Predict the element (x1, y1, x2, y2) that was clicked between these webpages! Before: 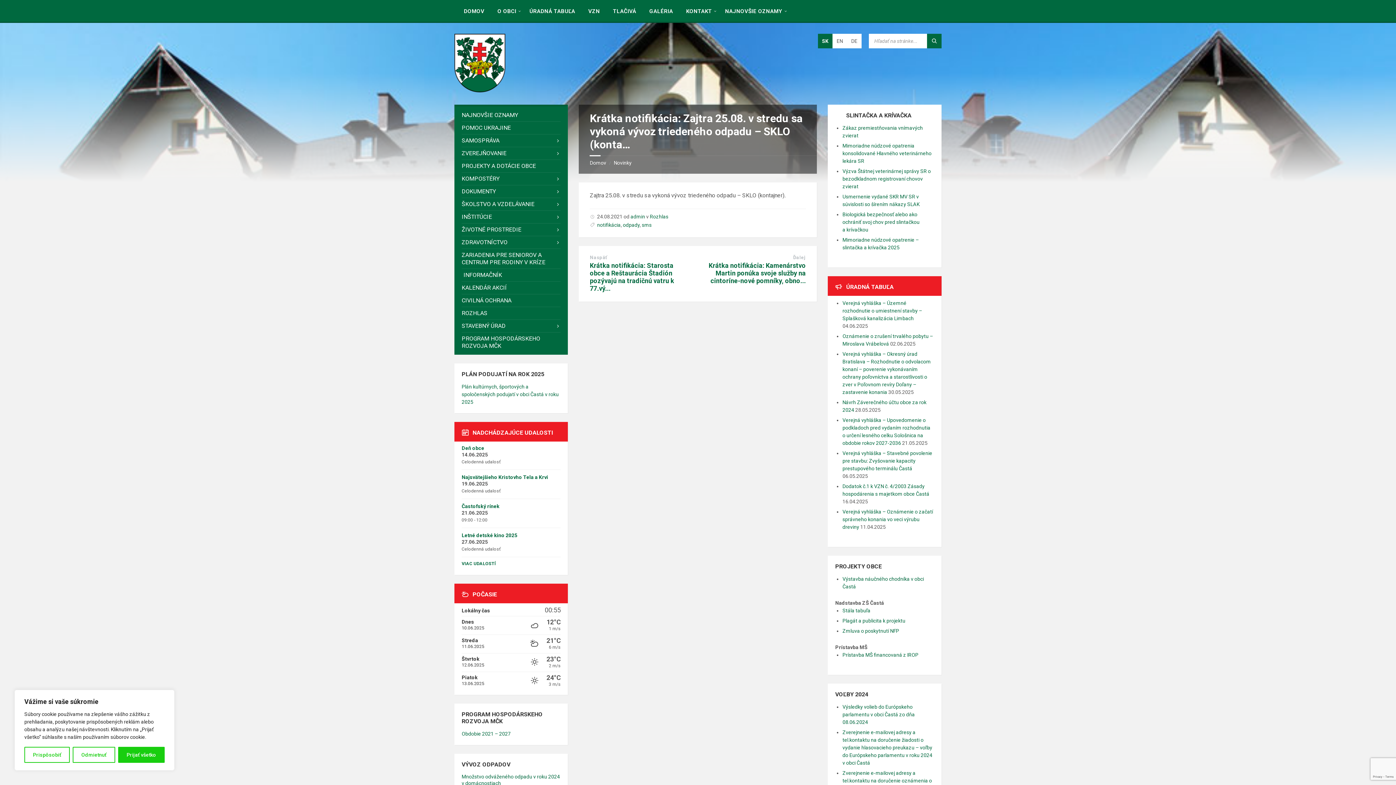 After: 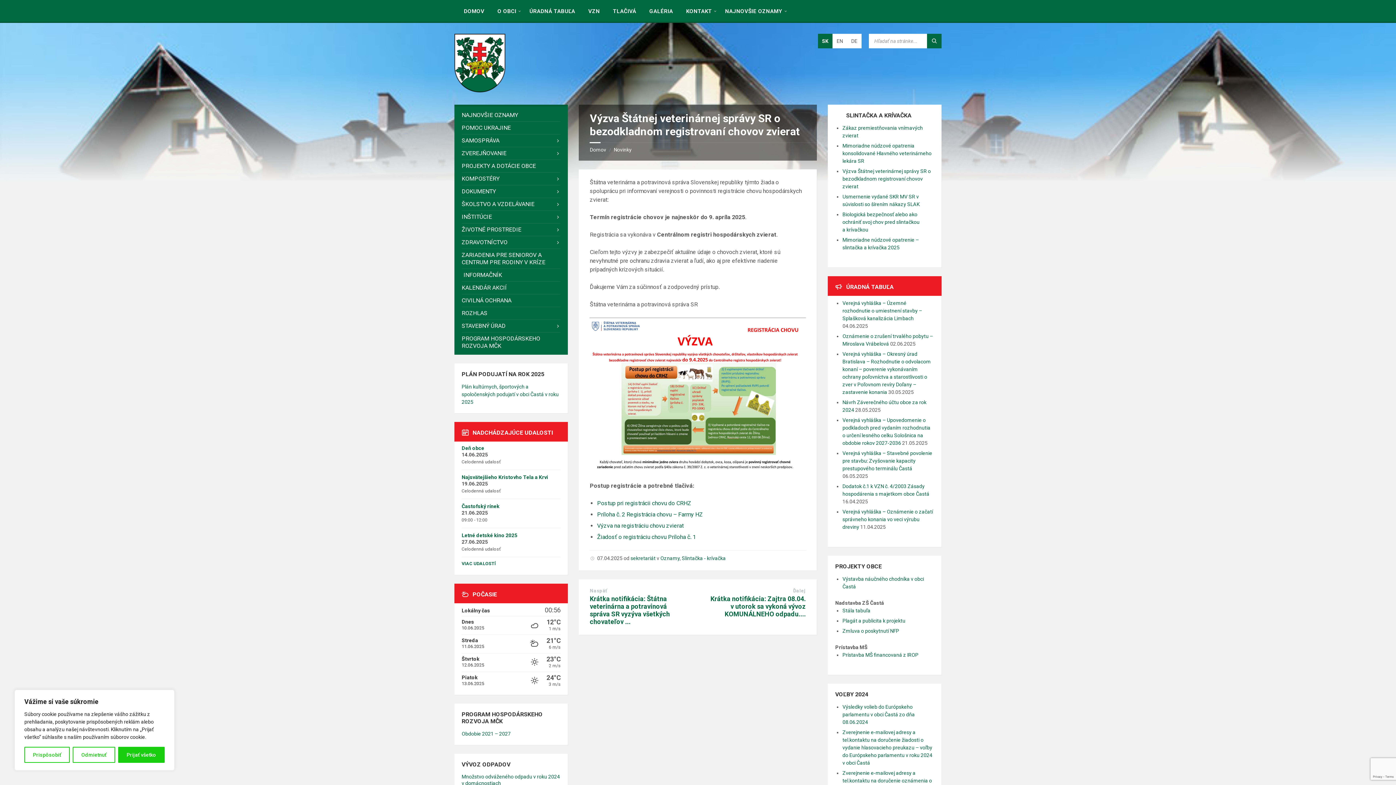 Action: bbox: (842, 168, 931, 189) label: Výzva Štátnej veterinárnej správy SR o bezodkladnom registrovaní chovov zvierat